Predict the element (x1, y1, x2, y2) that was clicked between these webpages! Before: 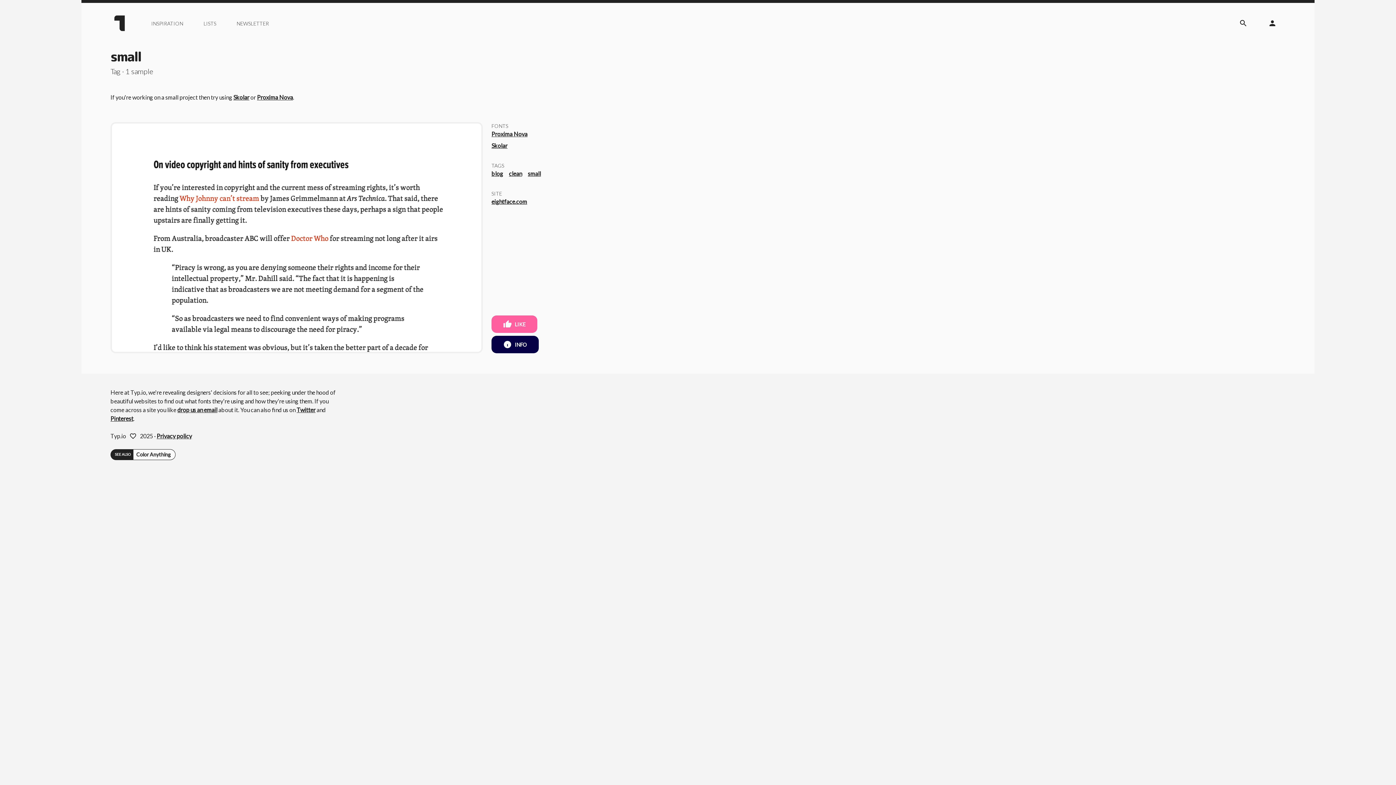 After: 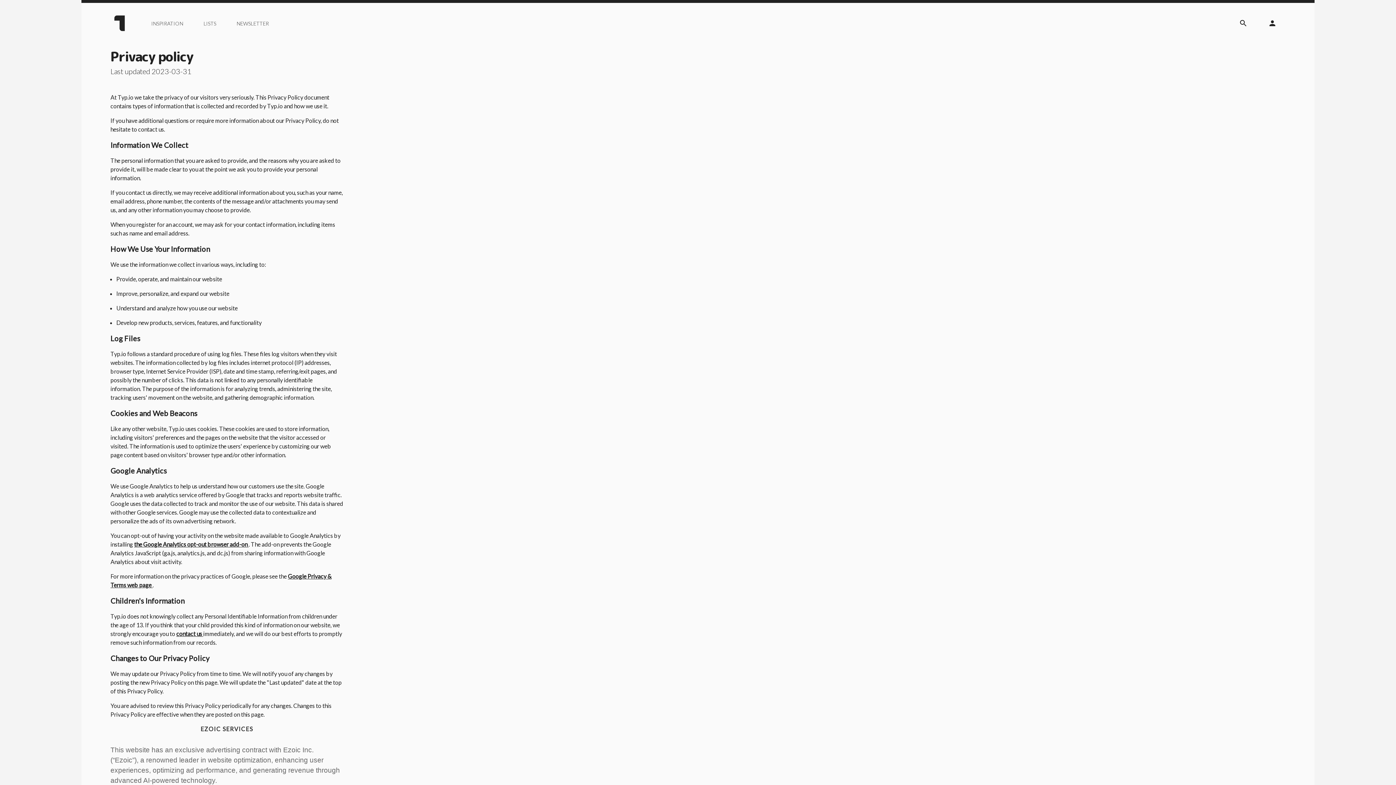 Action: label: Privacy policy bbox: (156, 432, 192, 439)